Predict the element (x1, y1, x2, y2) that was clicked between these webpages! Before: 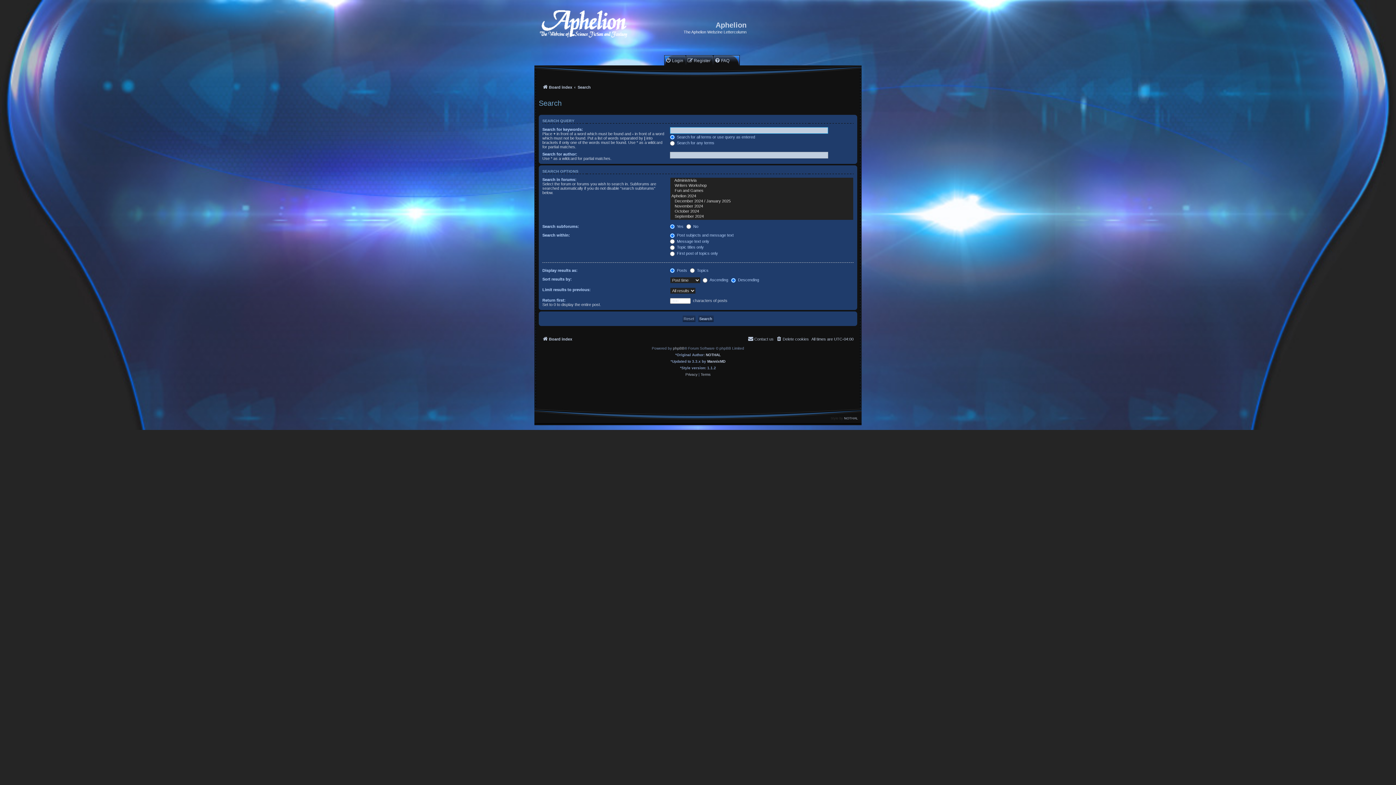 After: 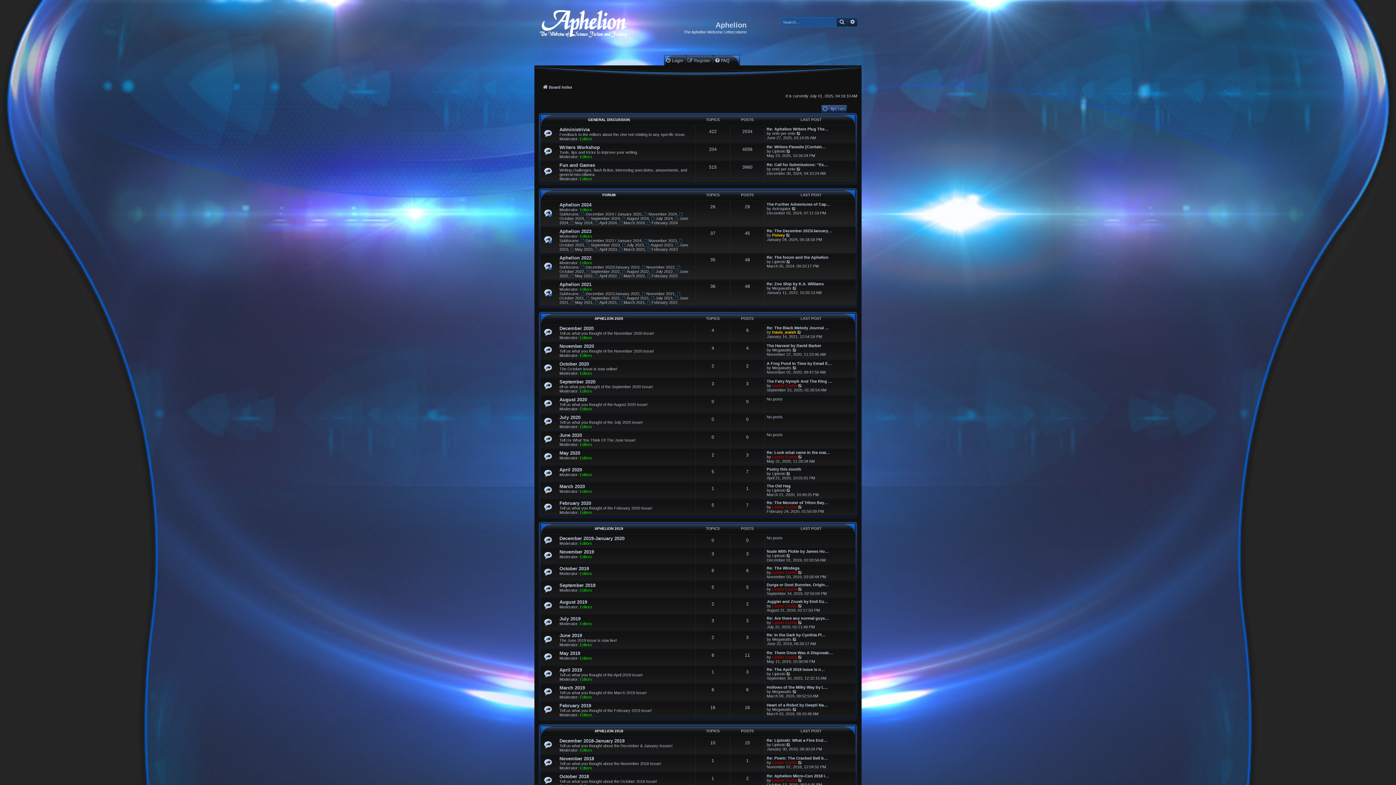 Action: label: Board index bbox: (542, 334, 572, 343)